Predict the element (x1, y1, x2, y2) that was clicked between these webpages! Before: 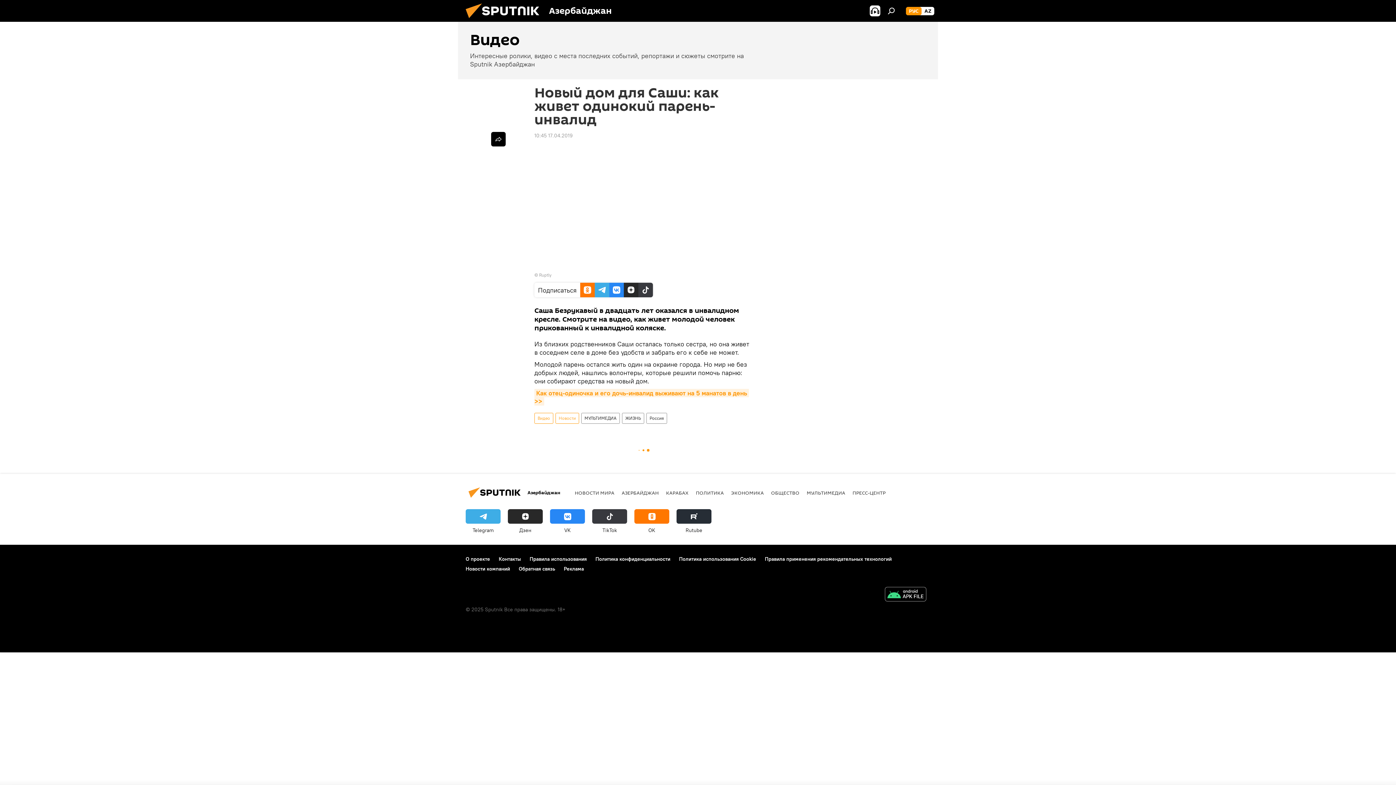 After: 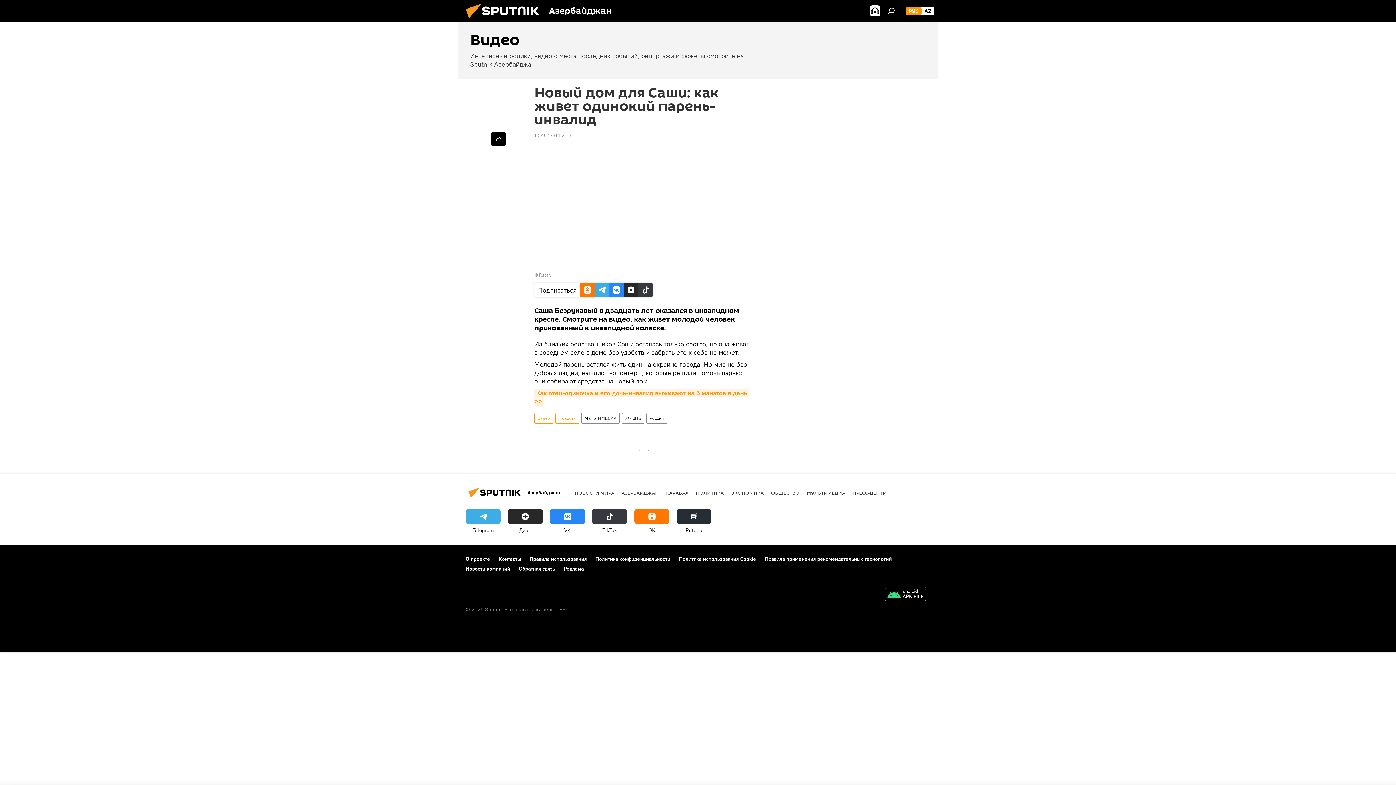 Action: bbox: (465, 556, 490, 562) label: О проекте